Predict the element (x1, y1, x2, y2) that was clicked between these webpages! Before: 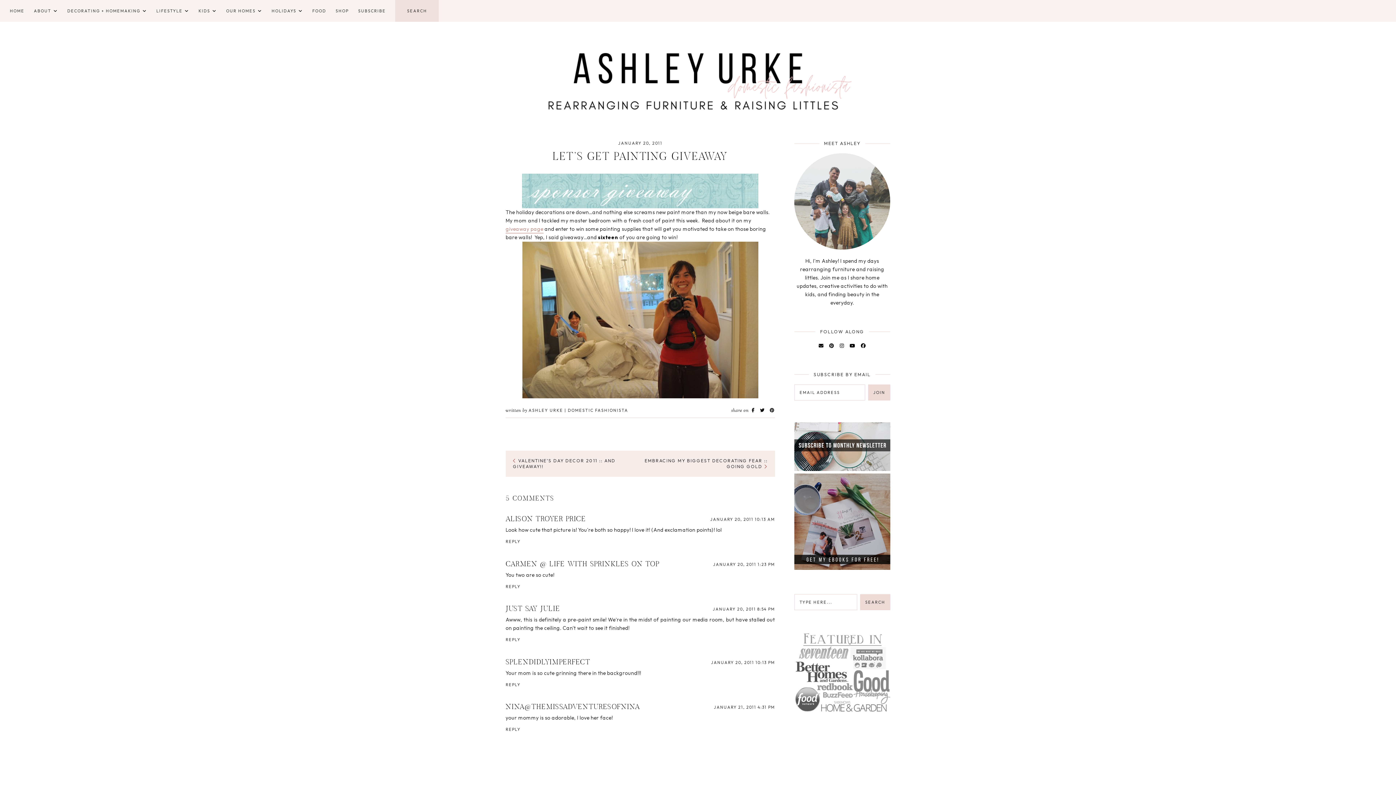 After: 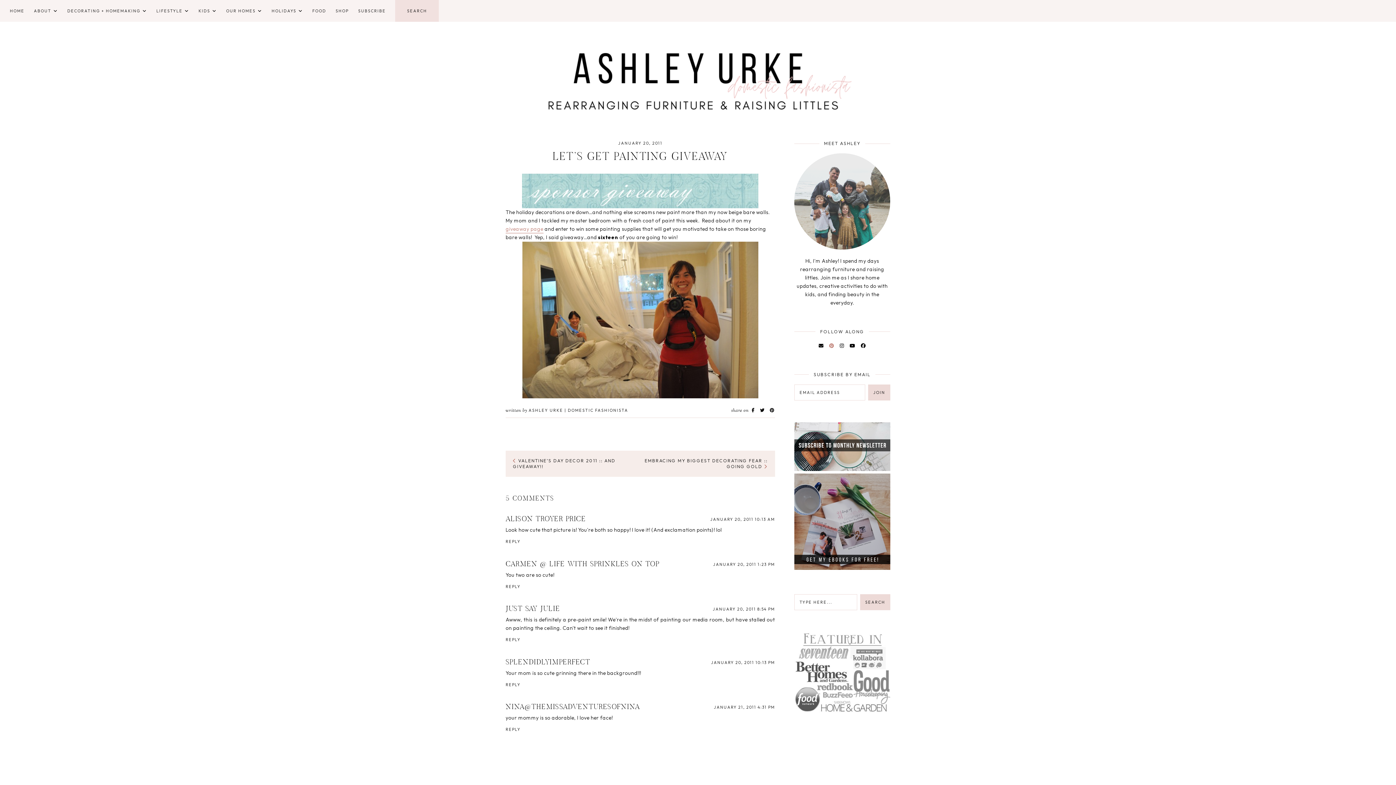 Action: bbox: (829, 342, 834, 348)